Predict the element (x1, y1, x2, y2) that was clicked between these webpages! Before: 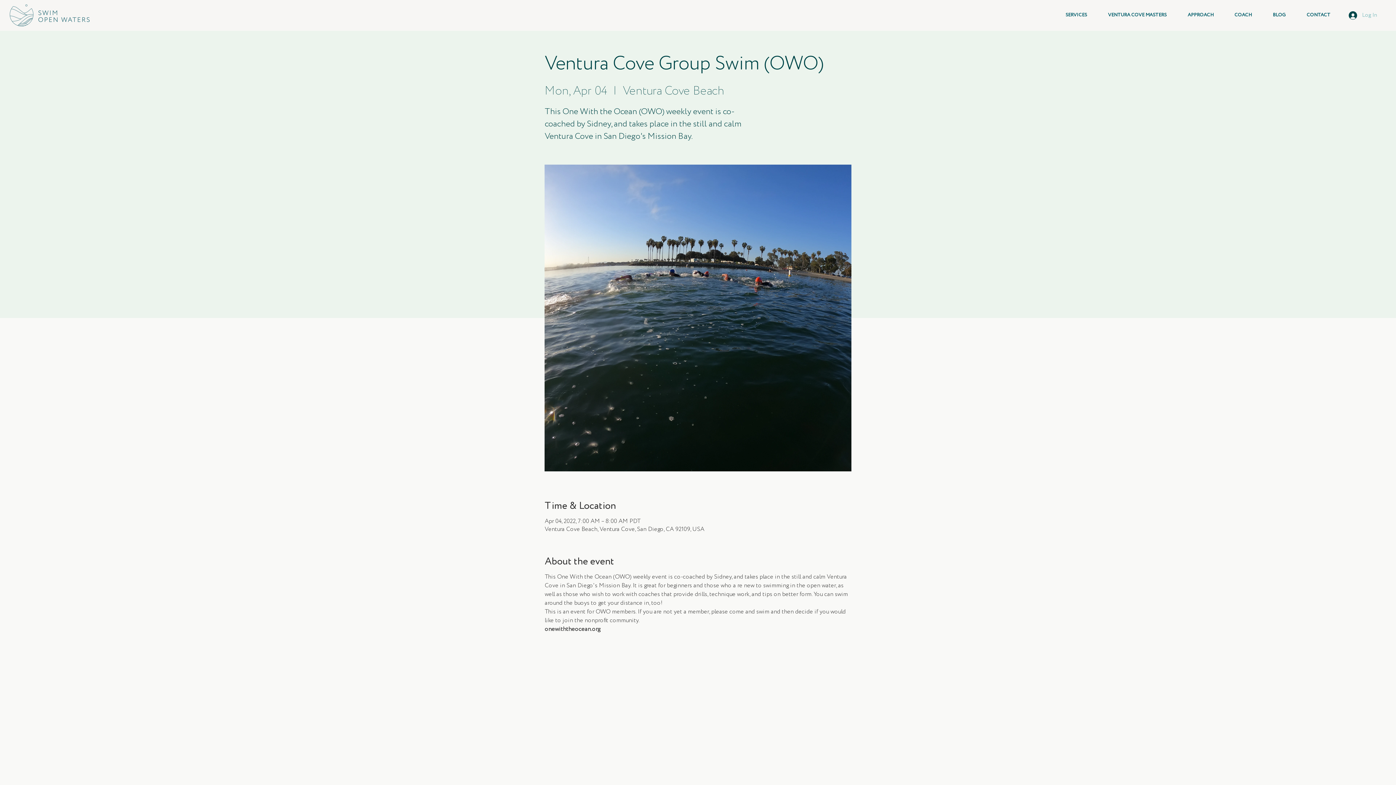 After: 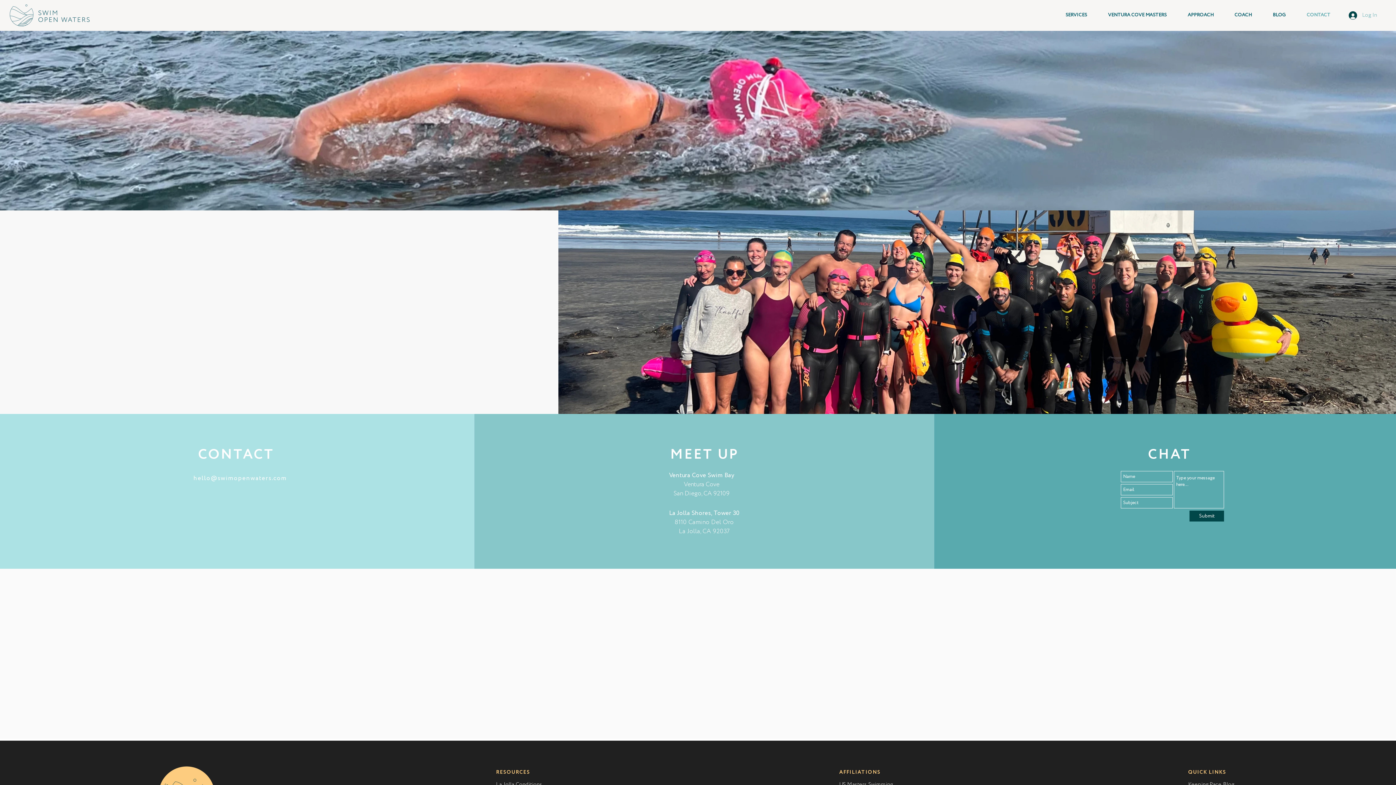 Action: bbox: (1296, 6, 1341, 24) label: CONTACT